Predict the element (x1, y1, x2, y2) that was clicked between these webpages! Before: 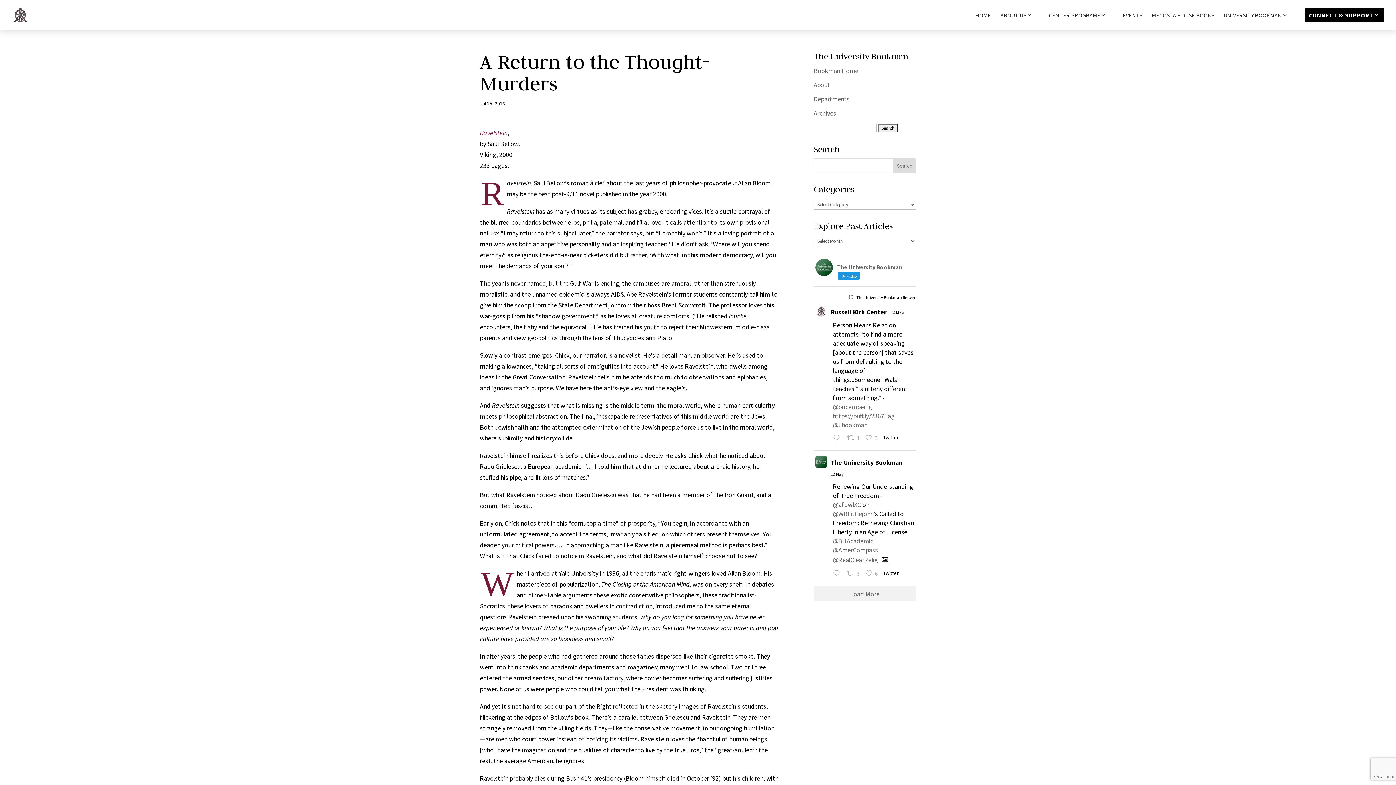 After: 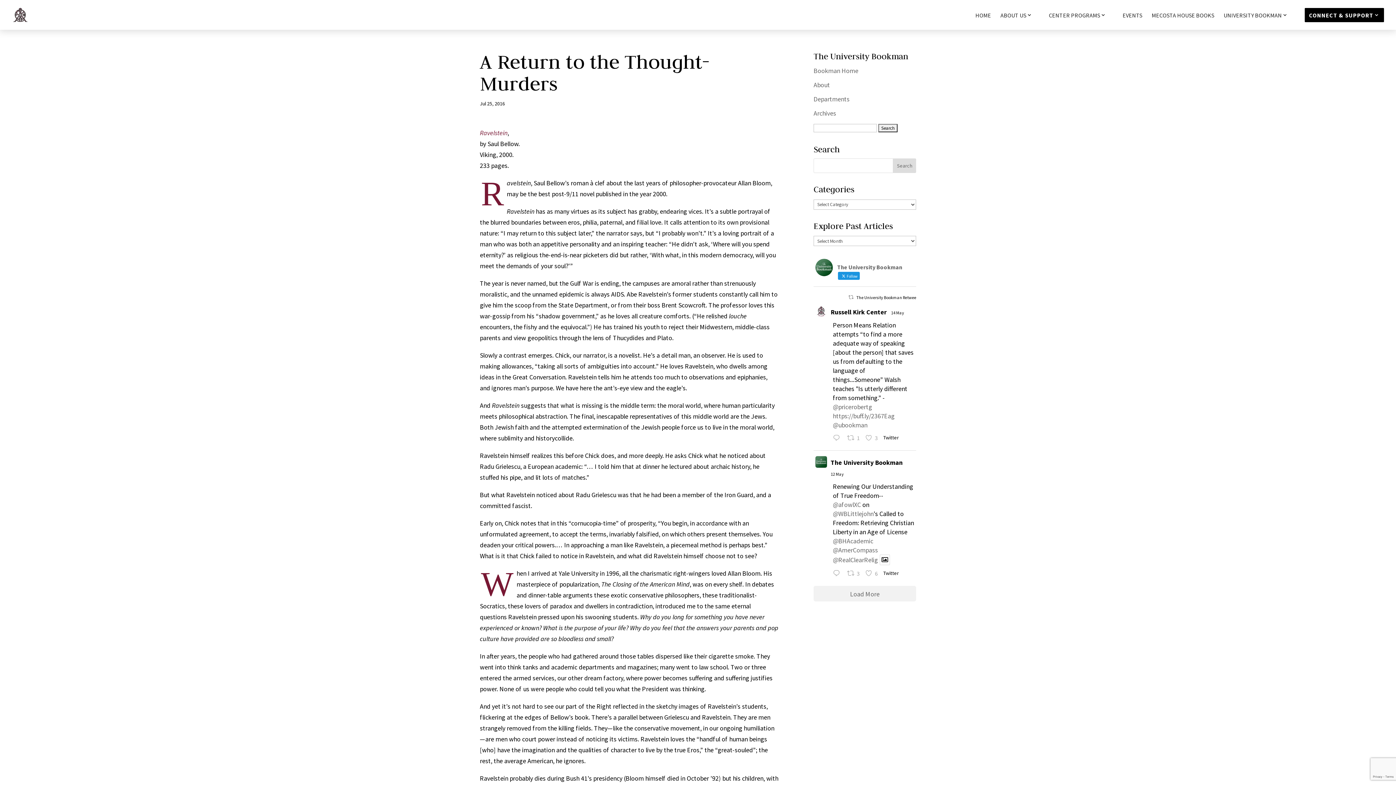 Action: label: @WBLittlejohn bbox: (833, 509, 873, 518)